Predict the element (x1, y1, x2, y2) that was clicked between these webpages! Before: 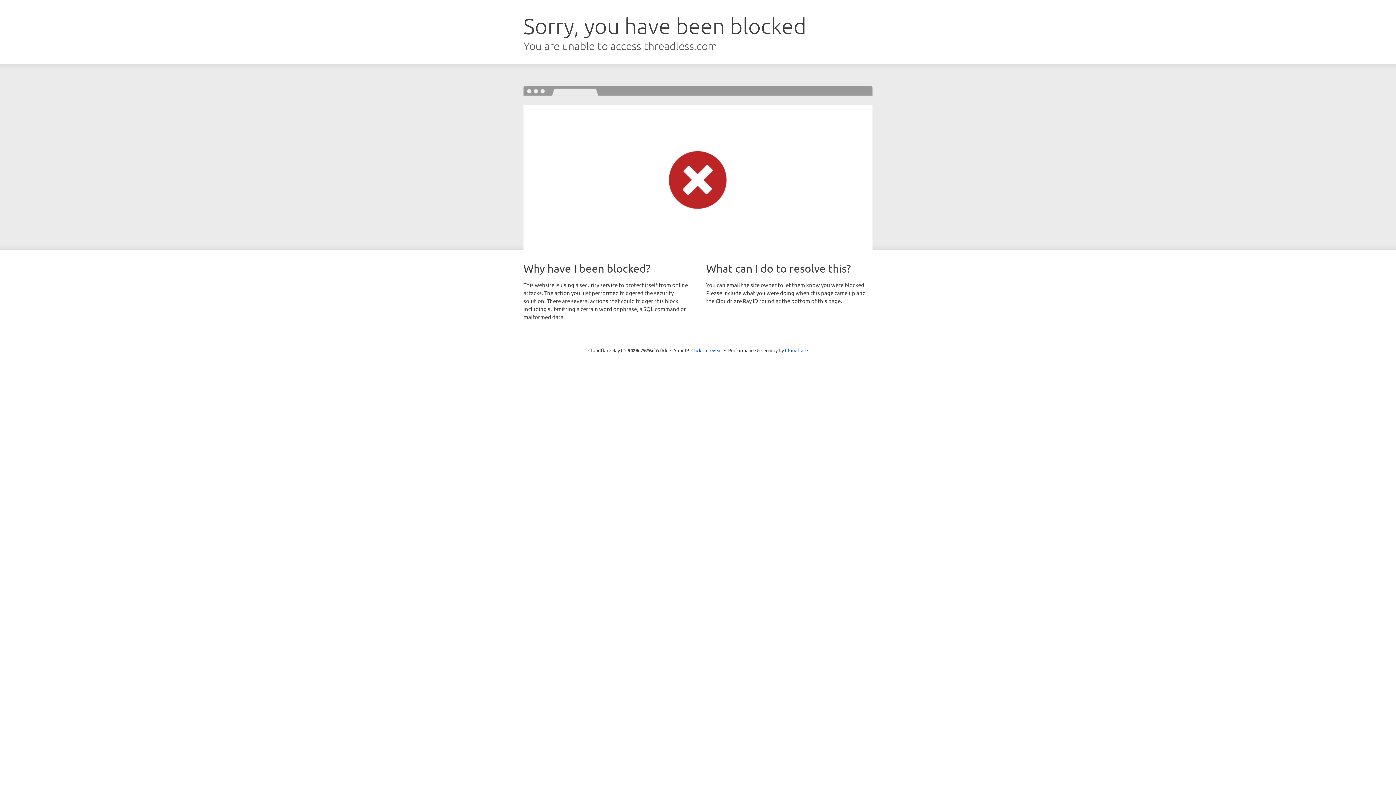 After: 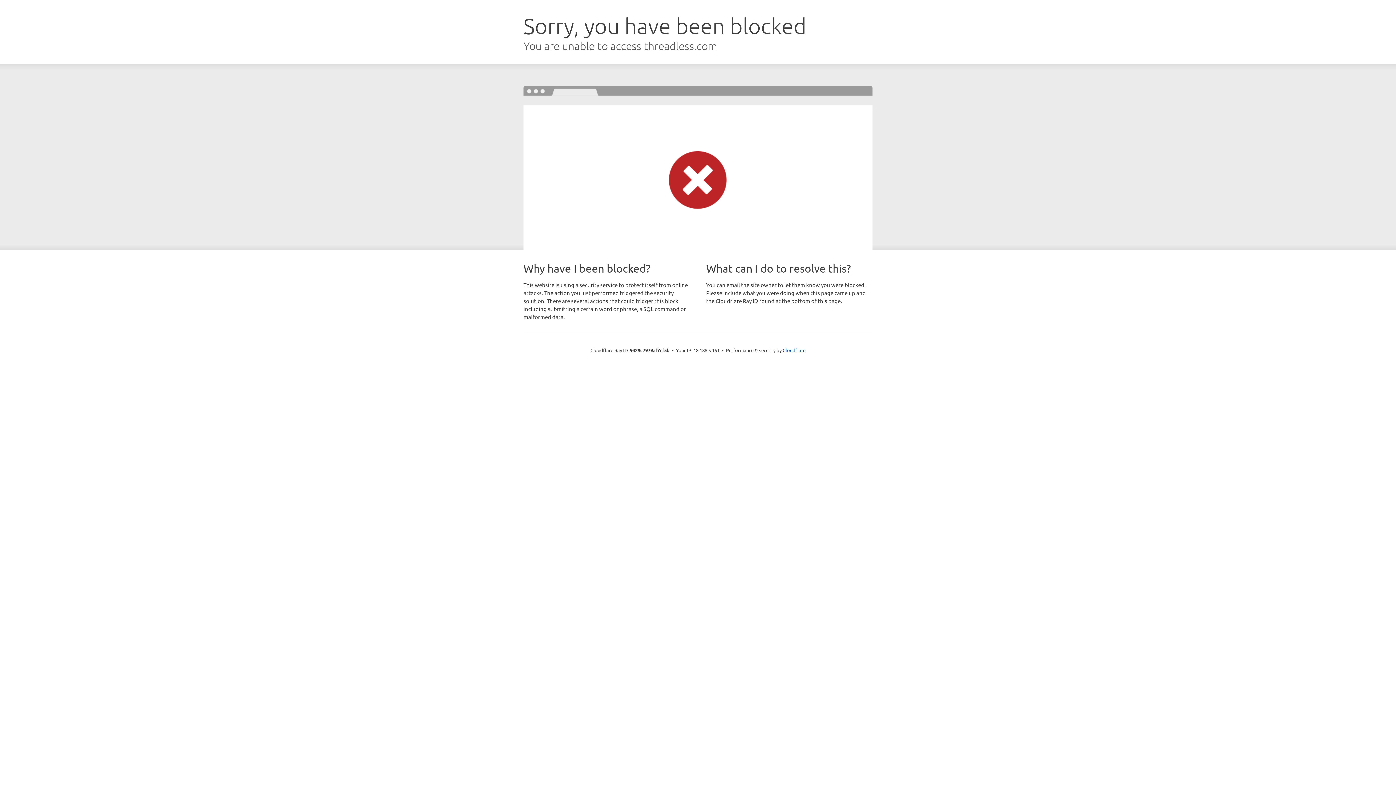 Action: bbox: (691, 346, 722, 353) label: Click to reveal